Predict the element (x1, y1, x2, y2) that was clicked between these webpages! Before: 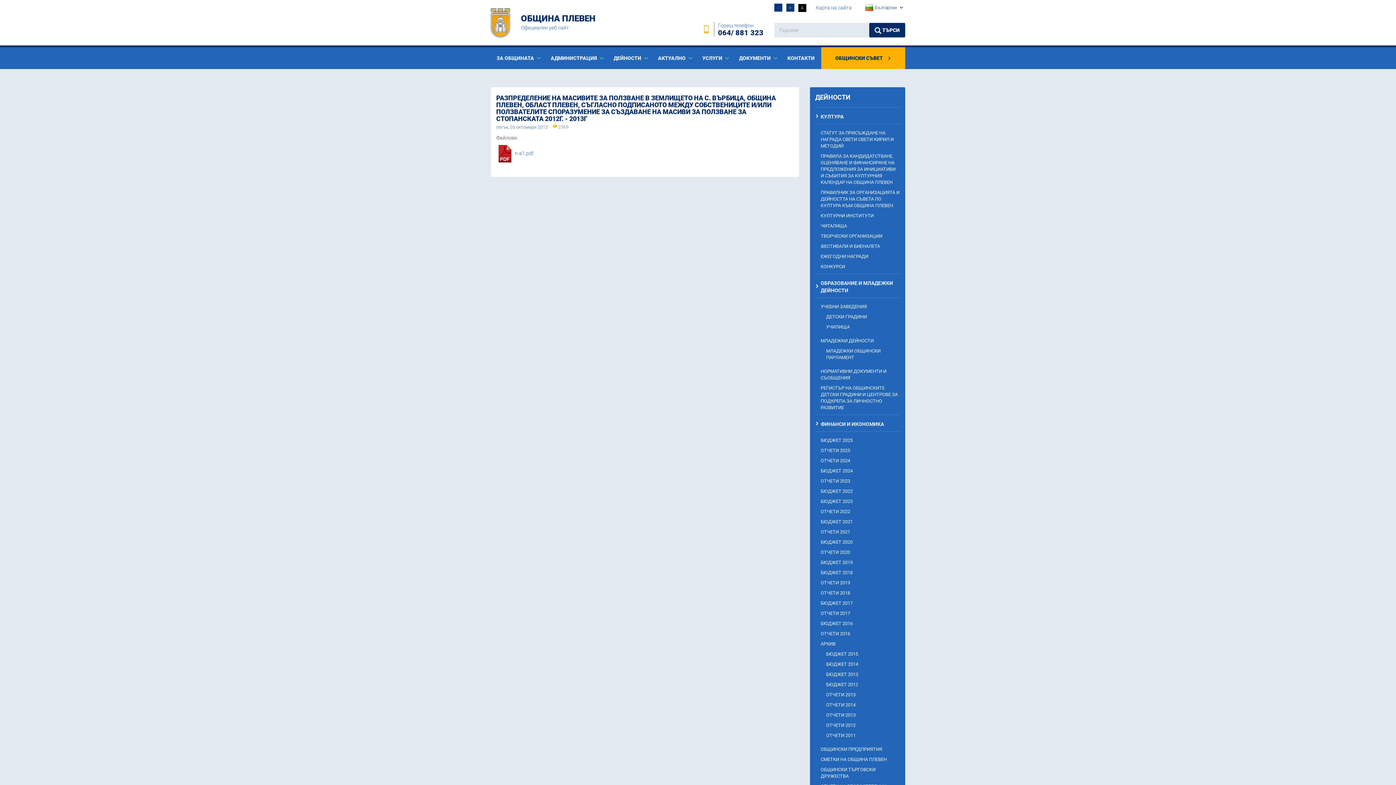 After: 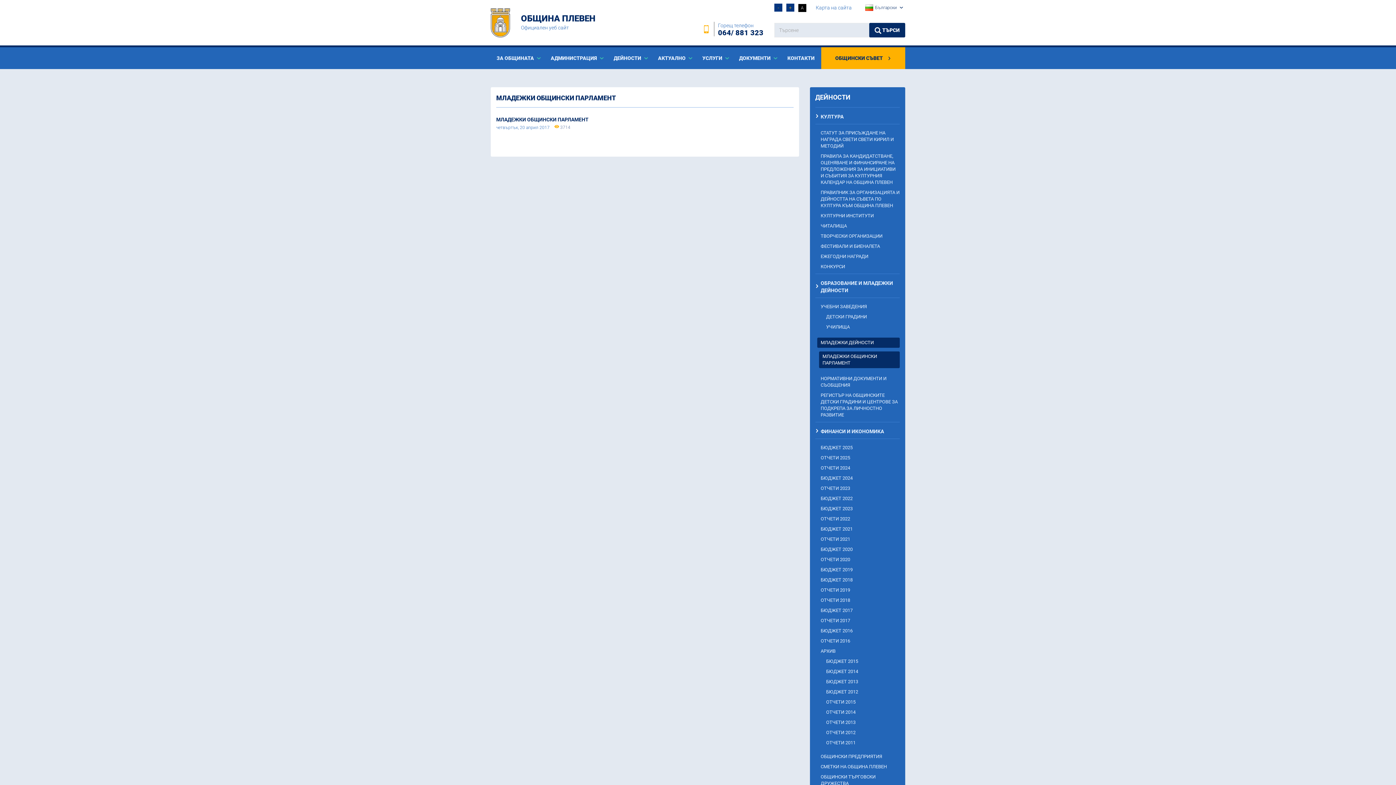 Action: bbox: (826, 348, 900, 361) label: МЛАДЕЖКИ ОБЩИНСКИ ПАРЛАМЕНТ